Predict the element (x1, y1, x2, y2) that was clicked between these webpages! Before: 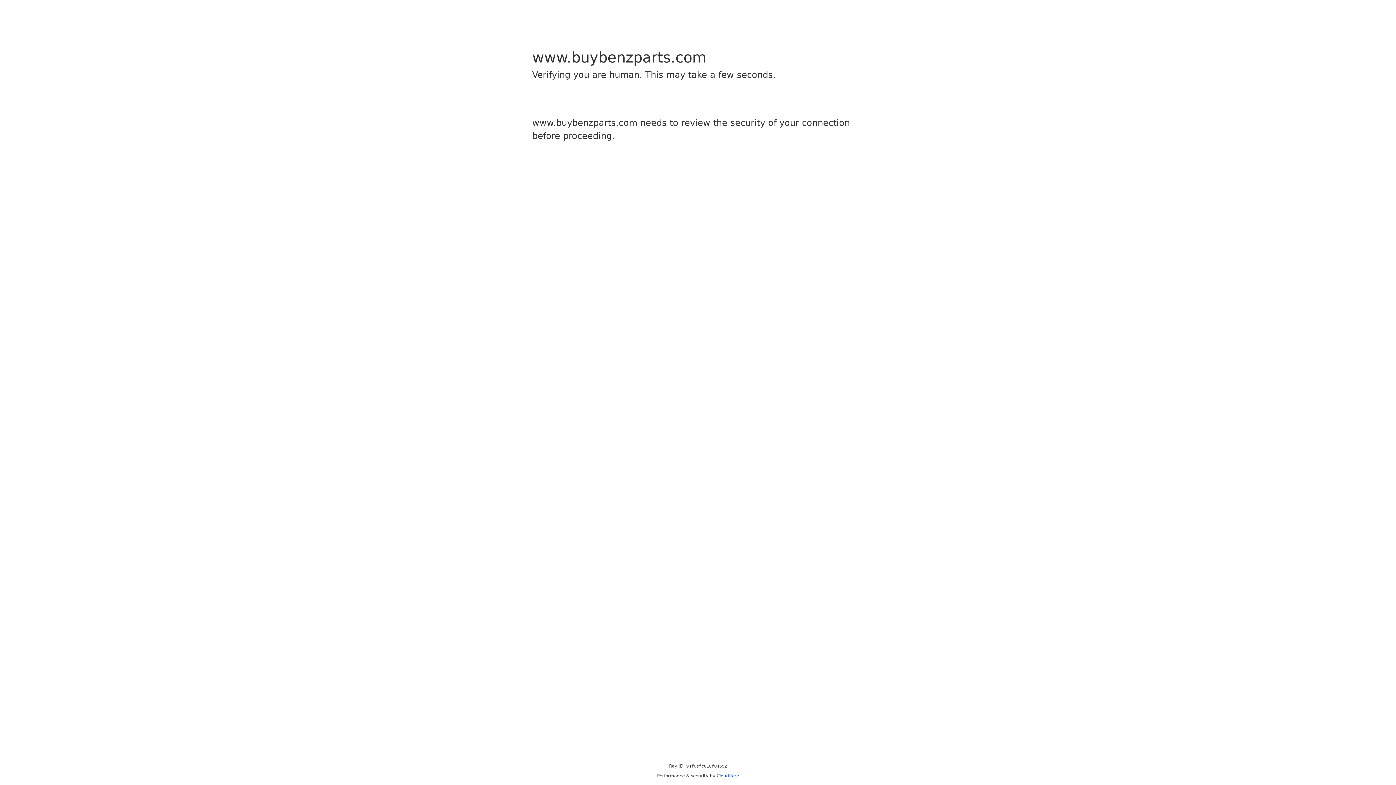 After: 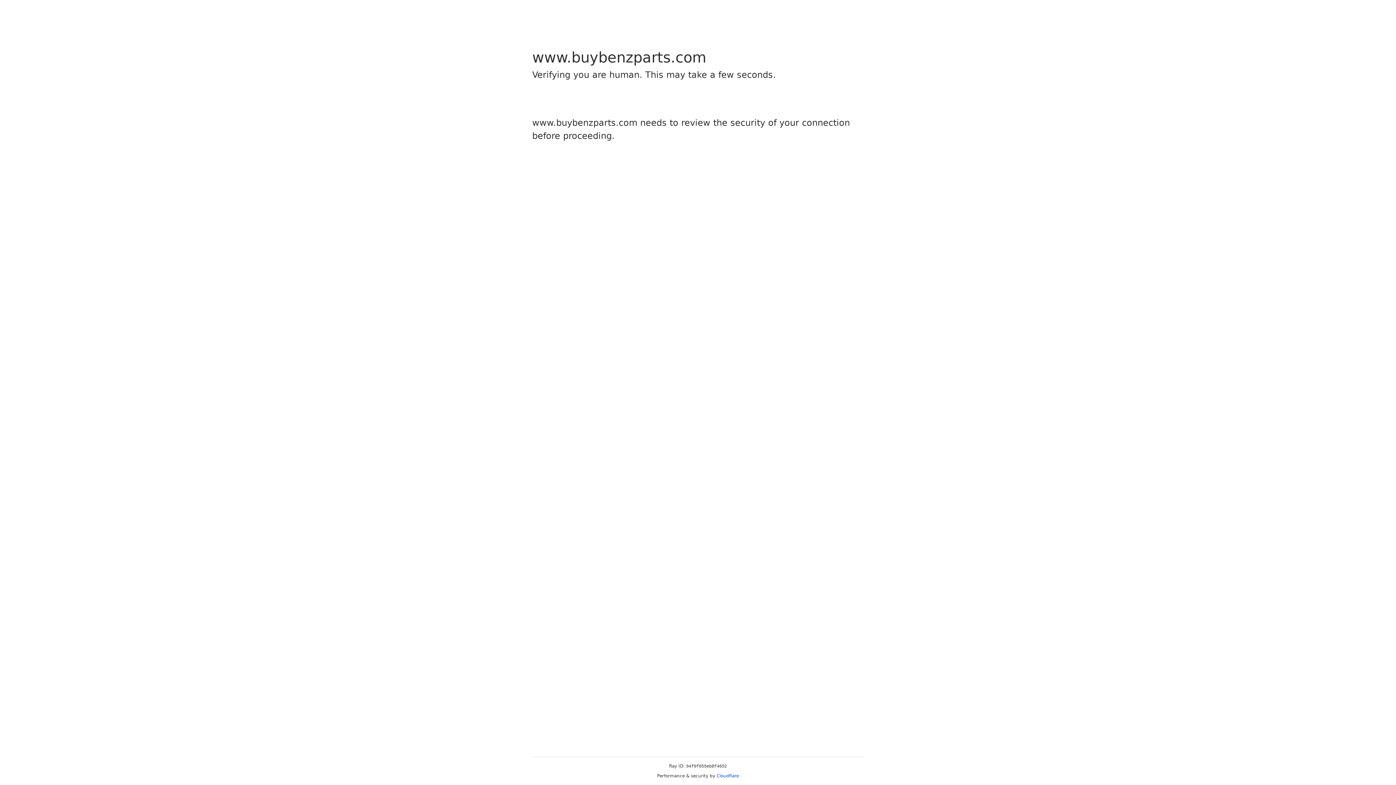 Action: label: Cloudflare bbox: (716, 773, 739, 778)